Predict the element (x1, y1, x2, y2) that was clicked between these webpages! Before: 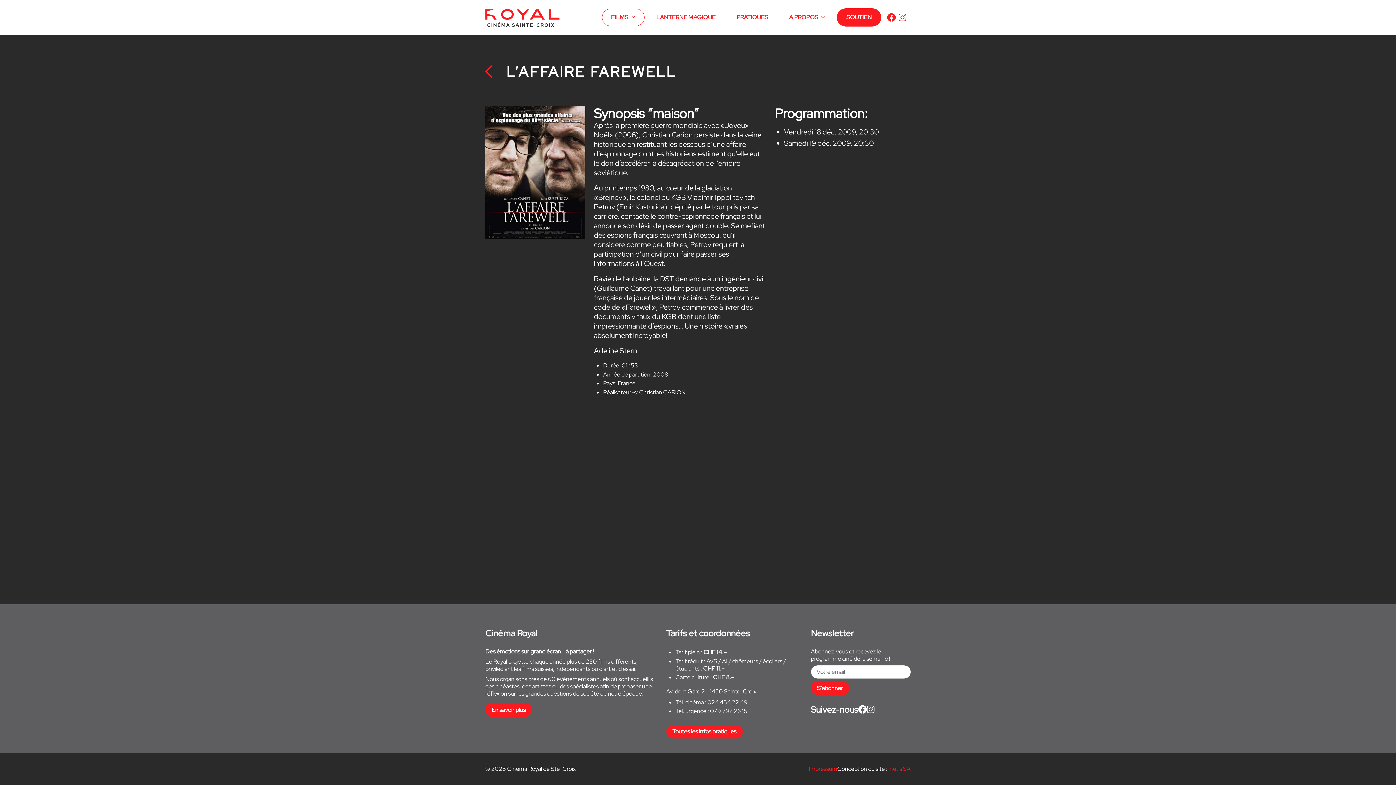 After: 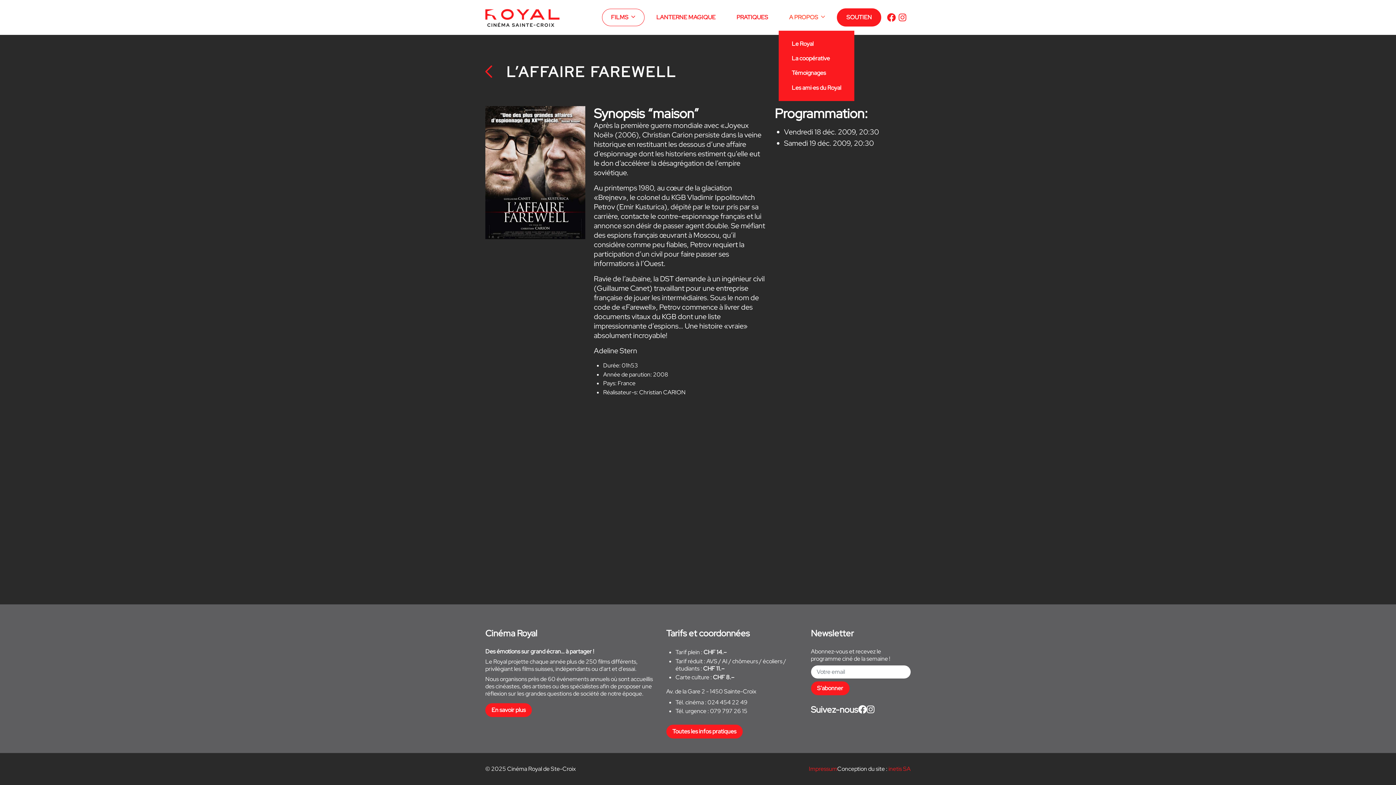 Action: label: A PROPOS bbox: (780, 10, 834, 24)